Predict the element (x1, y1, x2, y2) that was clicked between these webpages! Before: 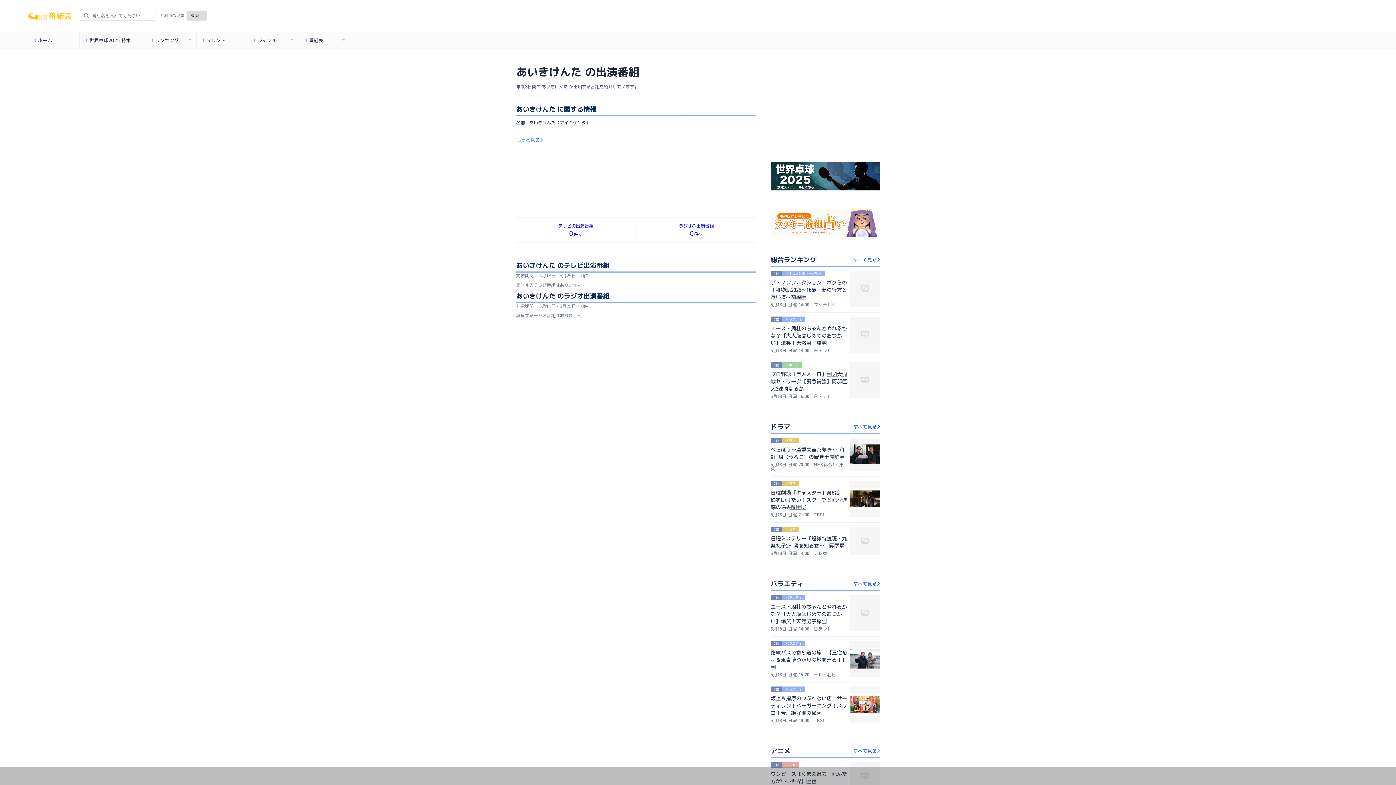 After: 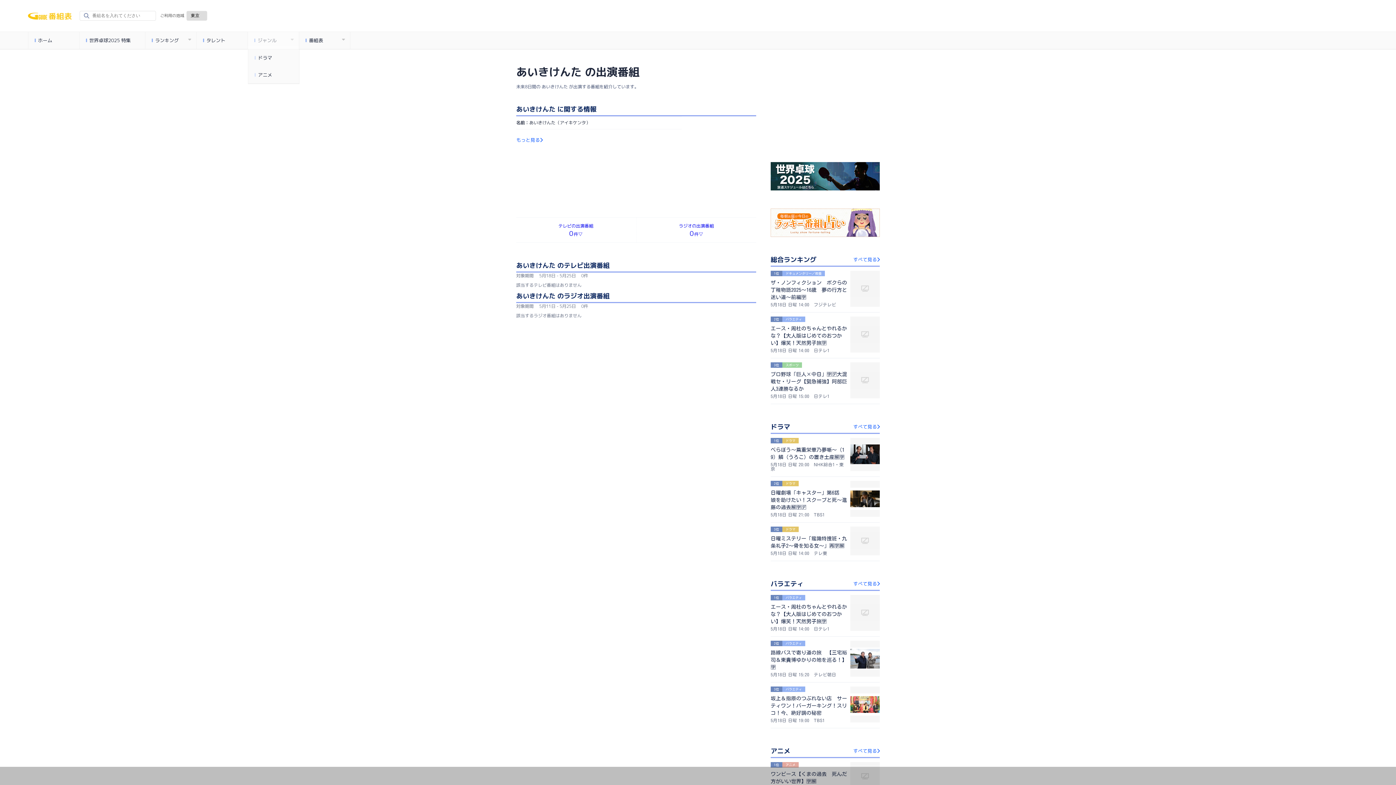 Action: label: ジャンル bbox: (247, 32, 298, 49)